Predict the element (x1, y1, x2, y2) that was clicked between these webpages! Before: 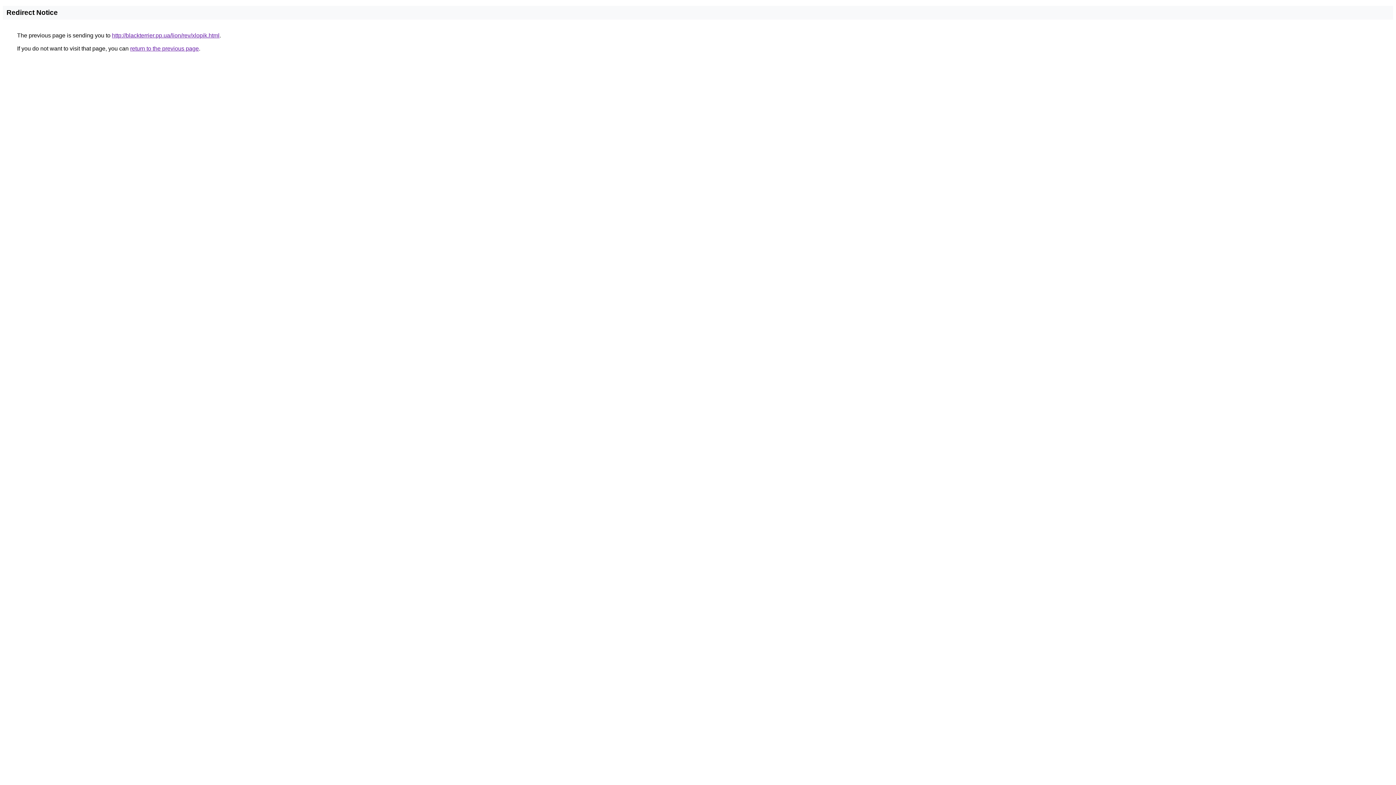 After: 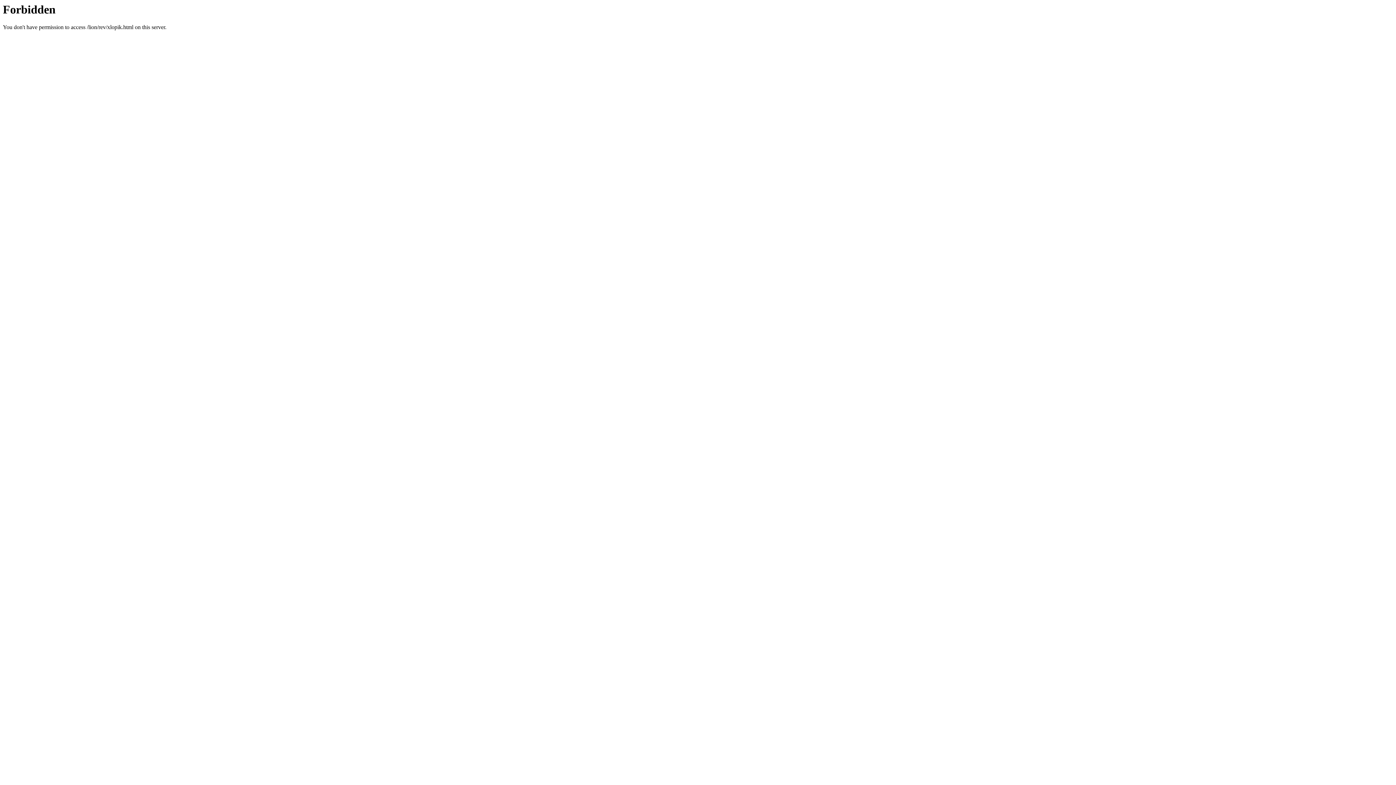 Action: label: http://blackterrier.pp.ua/lion/rev/xlopik.html bbox: (112, 32, 219, 38)